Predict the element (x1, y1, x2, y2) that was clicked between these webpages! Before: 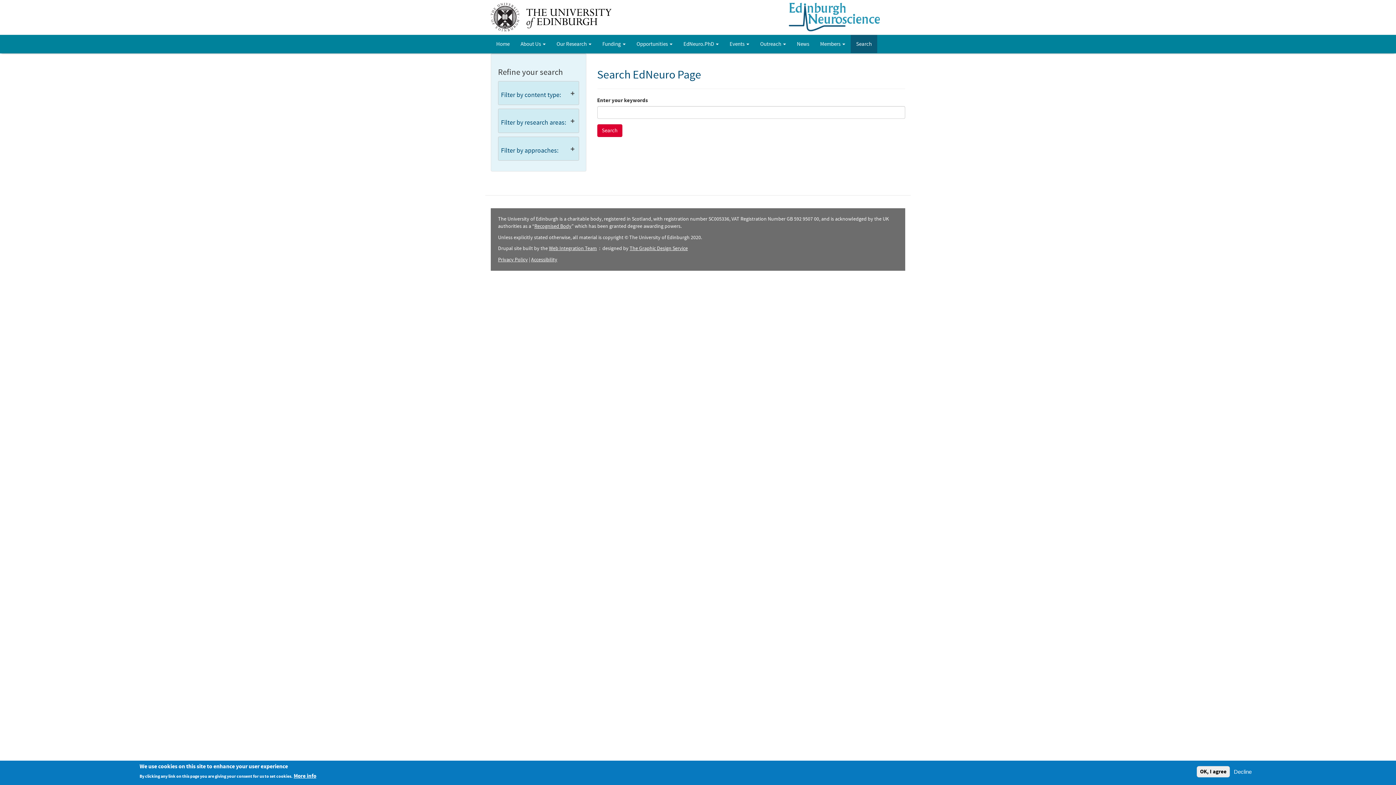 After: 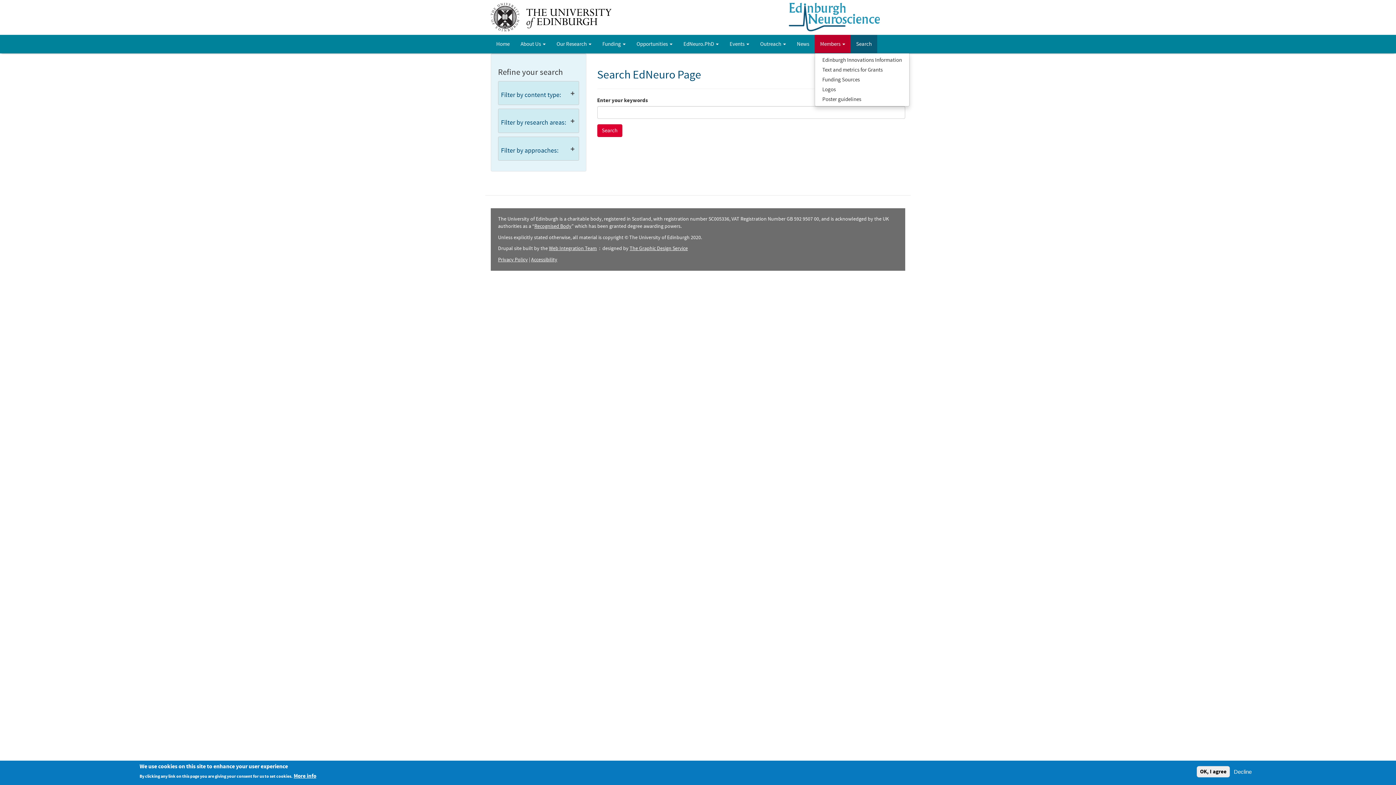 Action: bbox: (814, 35, 850, 53) label: Members 